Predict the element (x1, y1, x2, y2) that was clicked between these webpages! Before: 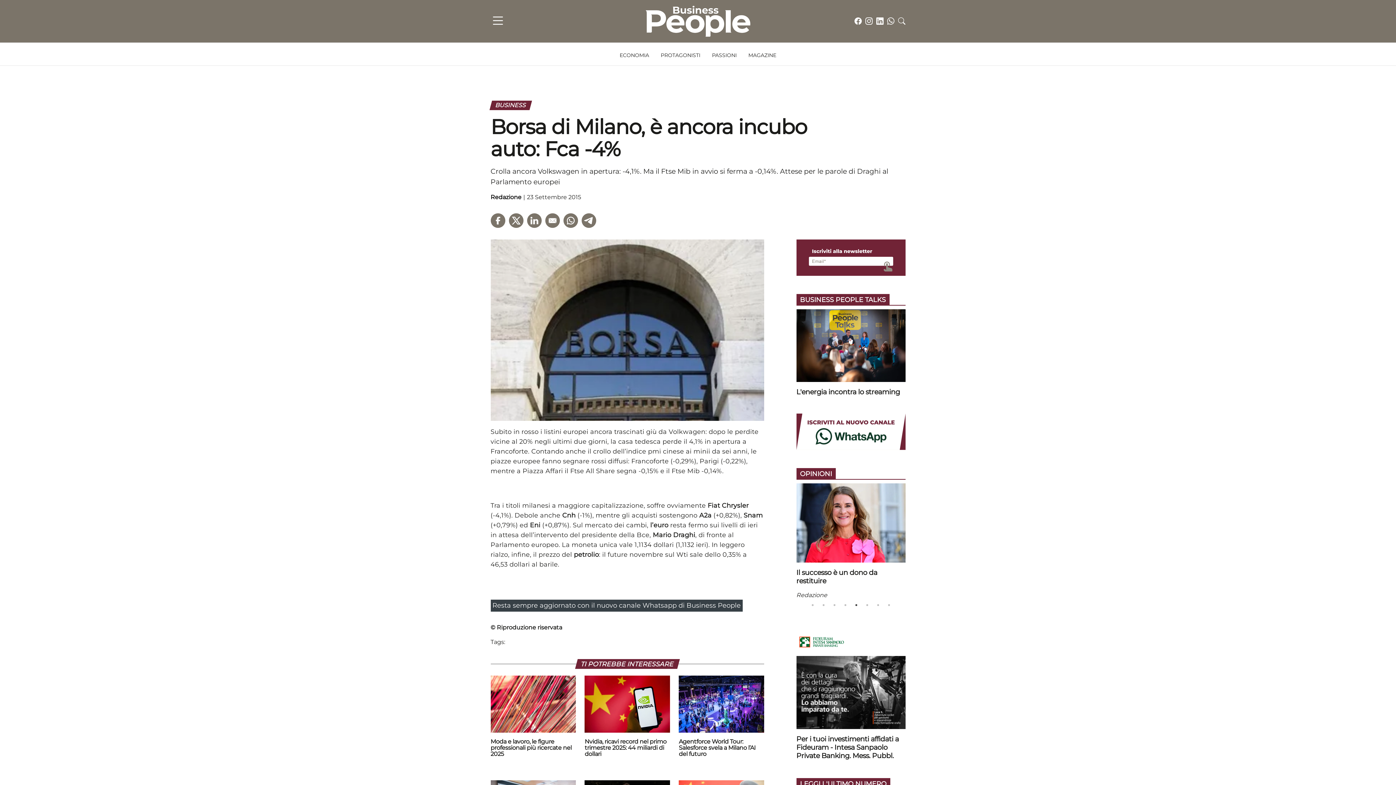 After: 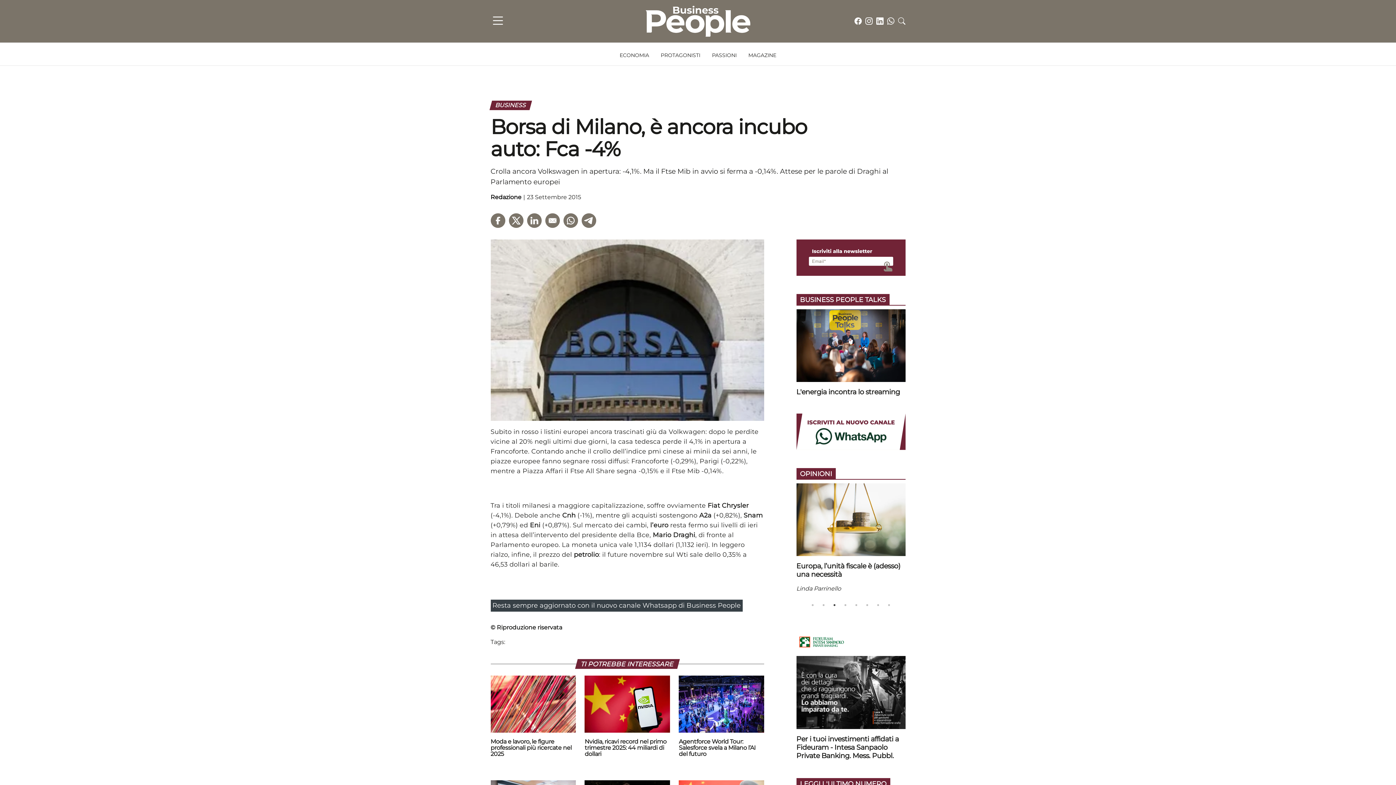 Action: bbox: (854, 16, 862, 25)